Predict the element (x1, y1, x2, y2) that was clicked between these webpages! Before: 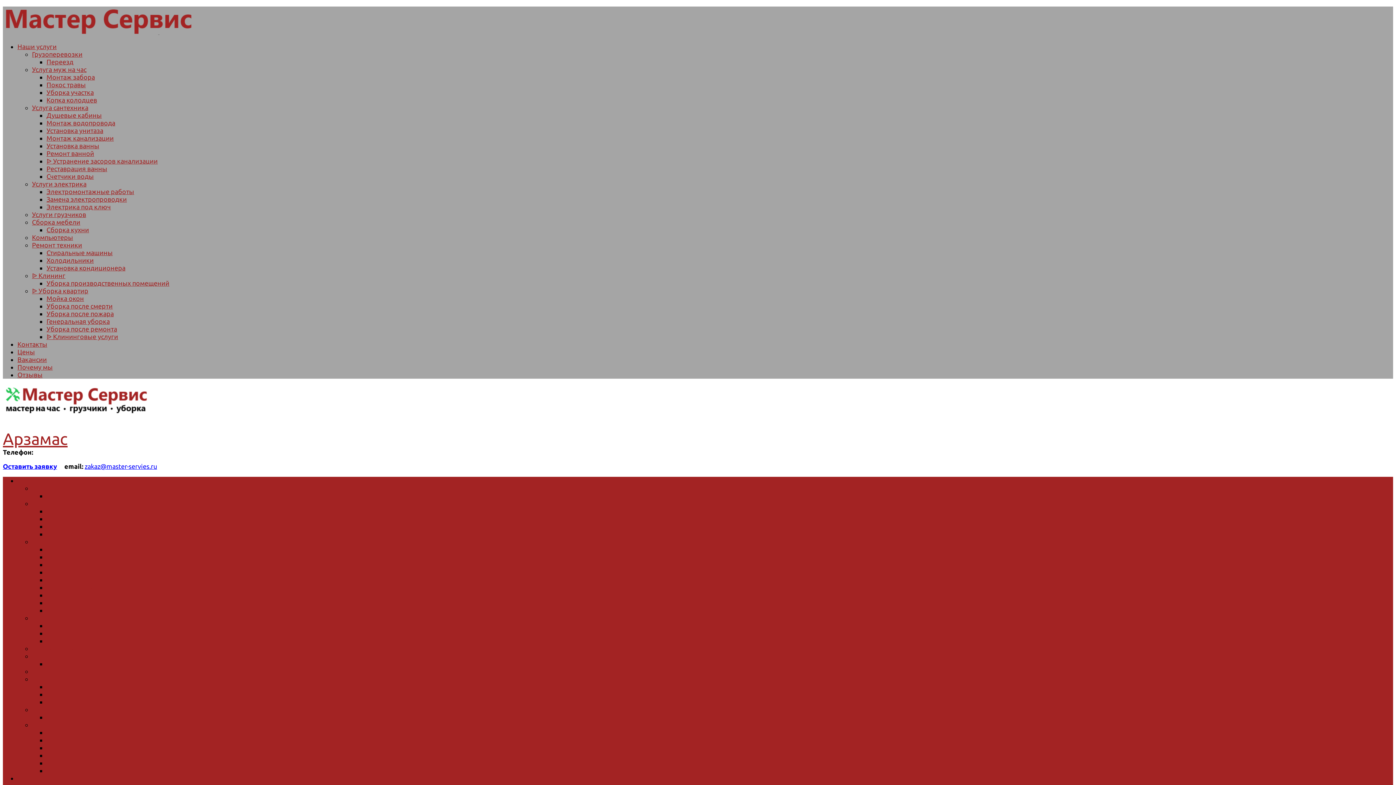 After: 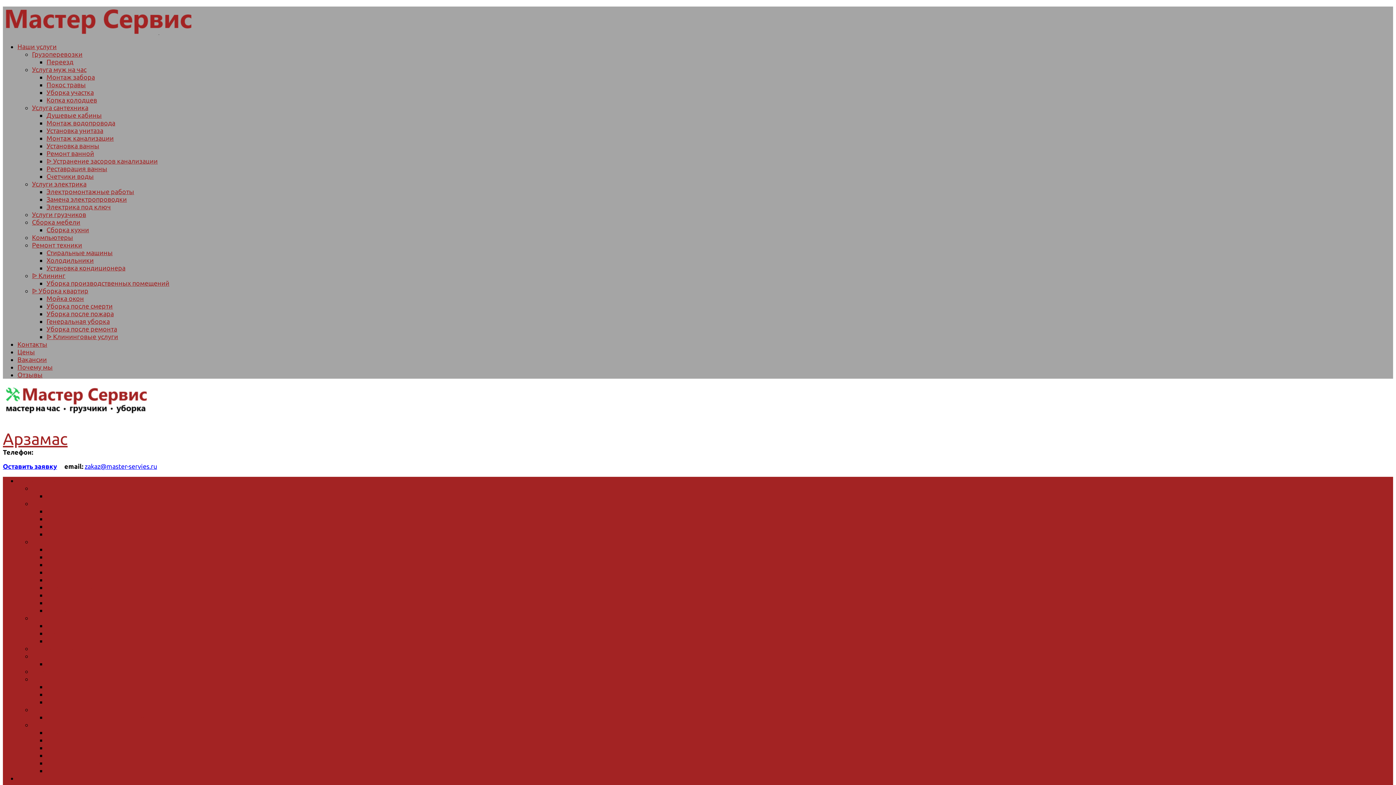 Action: bbox: (46, 683, 112, 690) label: Стиральные машины